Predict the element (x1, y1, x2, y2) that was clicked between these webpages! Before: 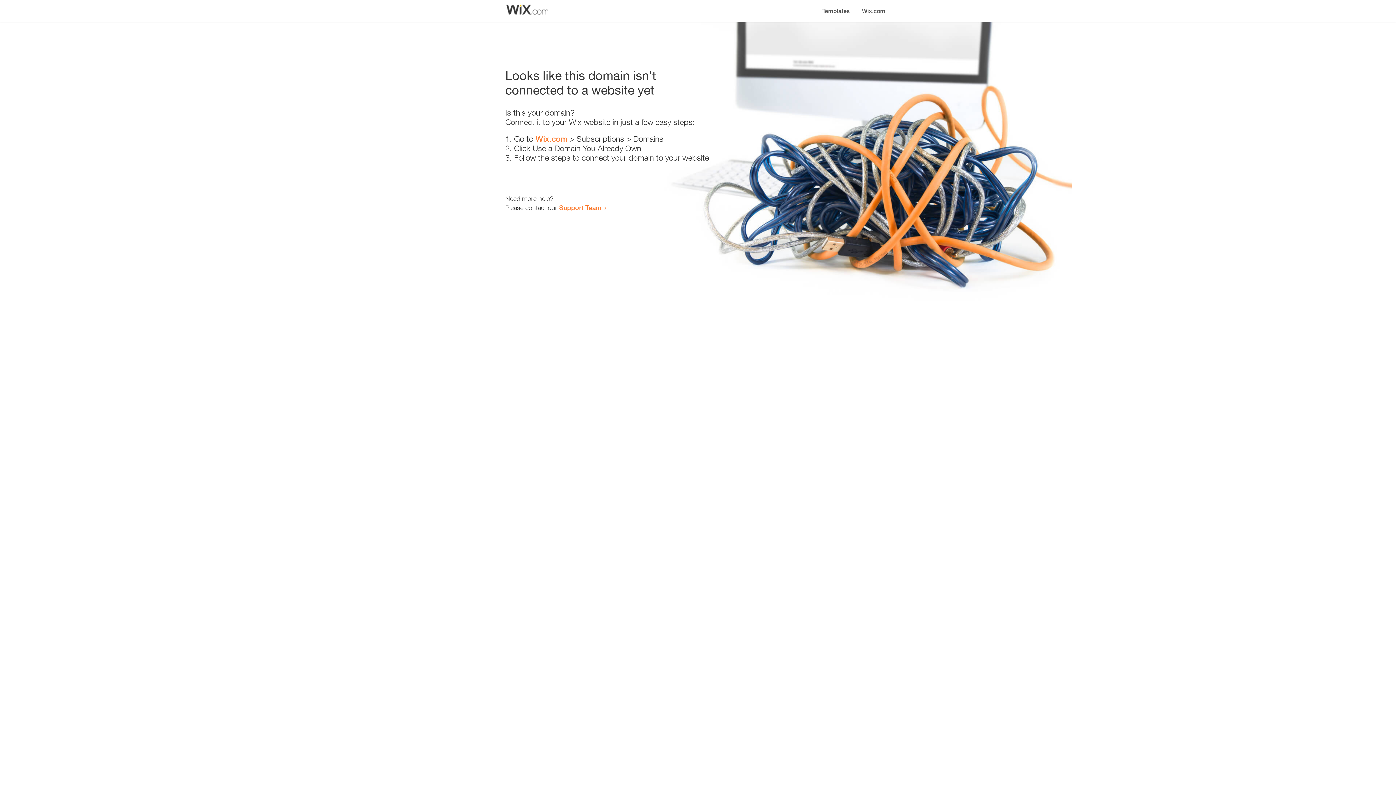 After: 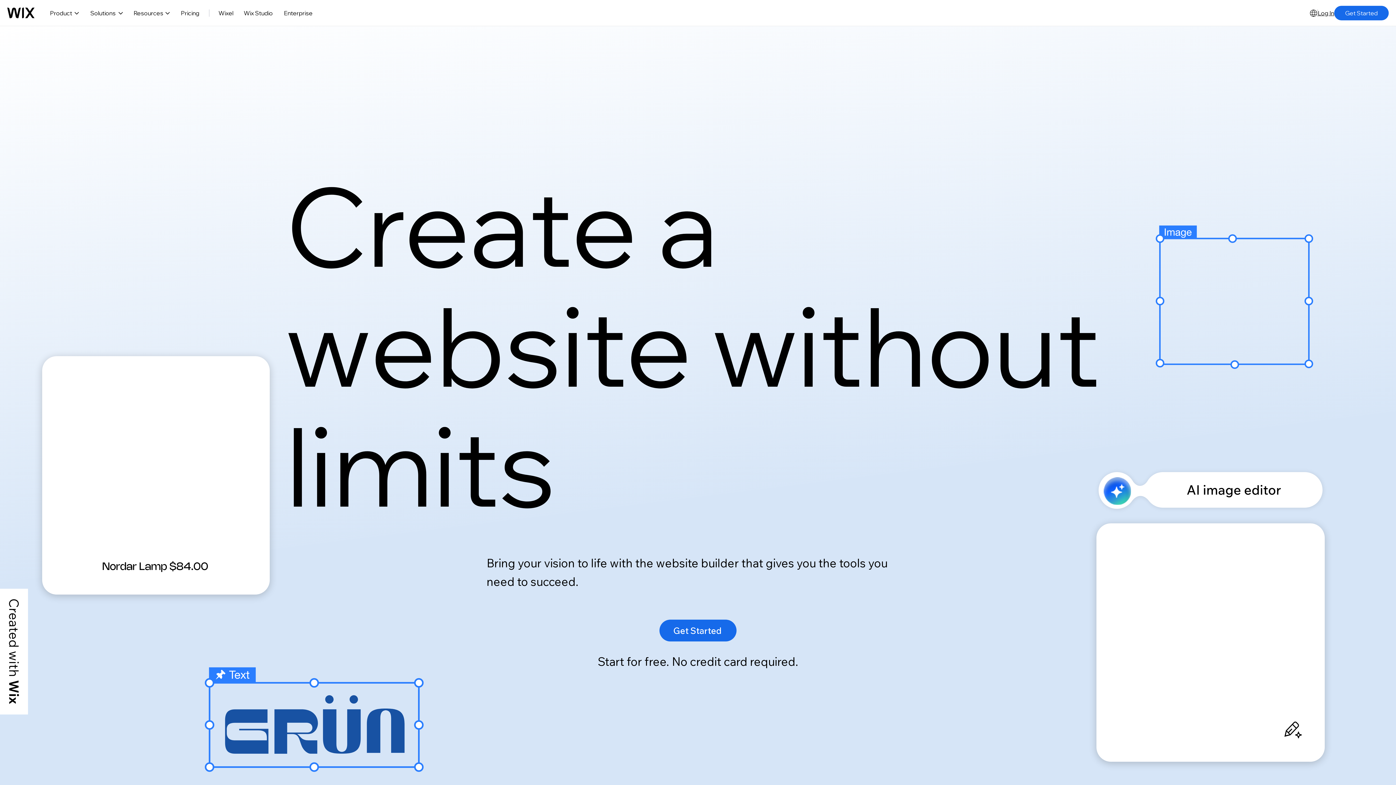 Action: bbox: (856, 0, 890, 14) label: Wix.com